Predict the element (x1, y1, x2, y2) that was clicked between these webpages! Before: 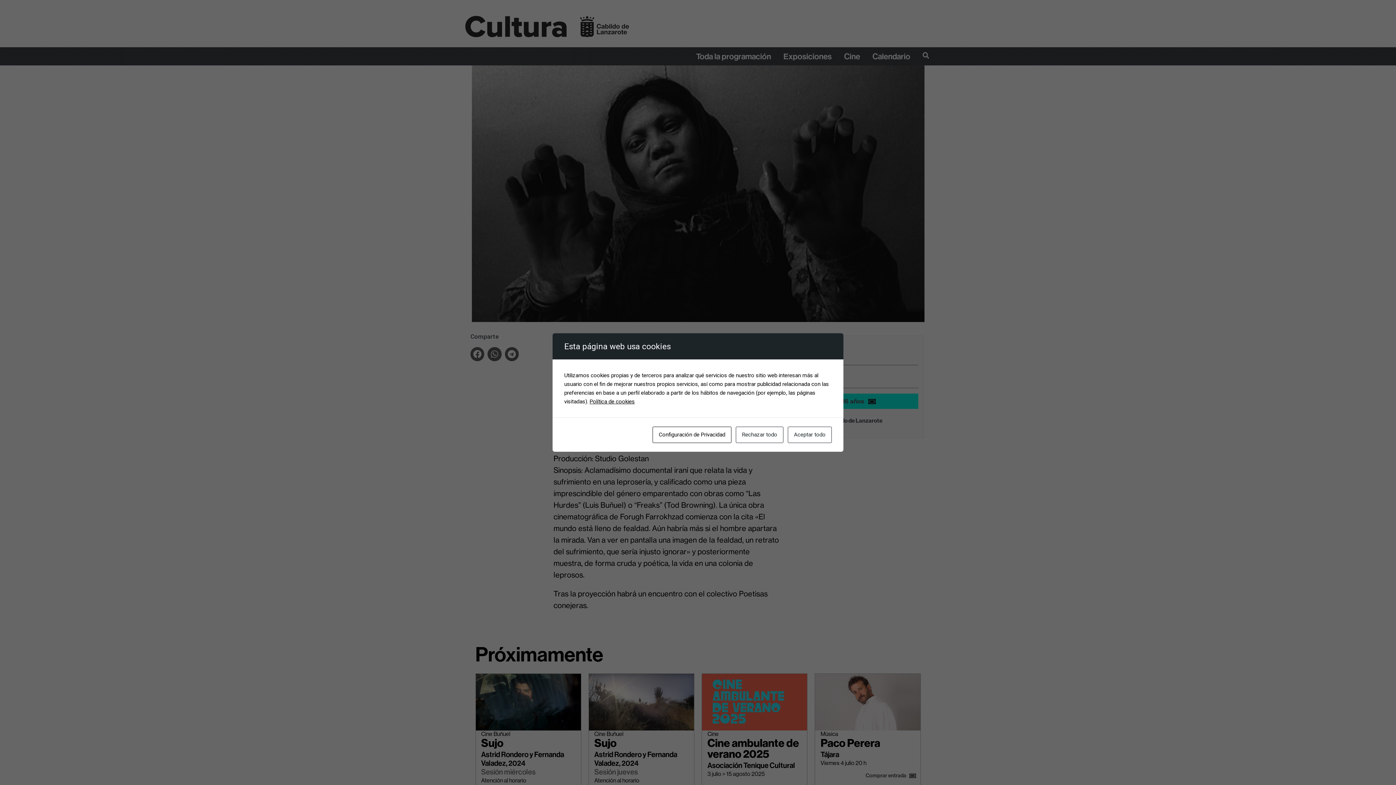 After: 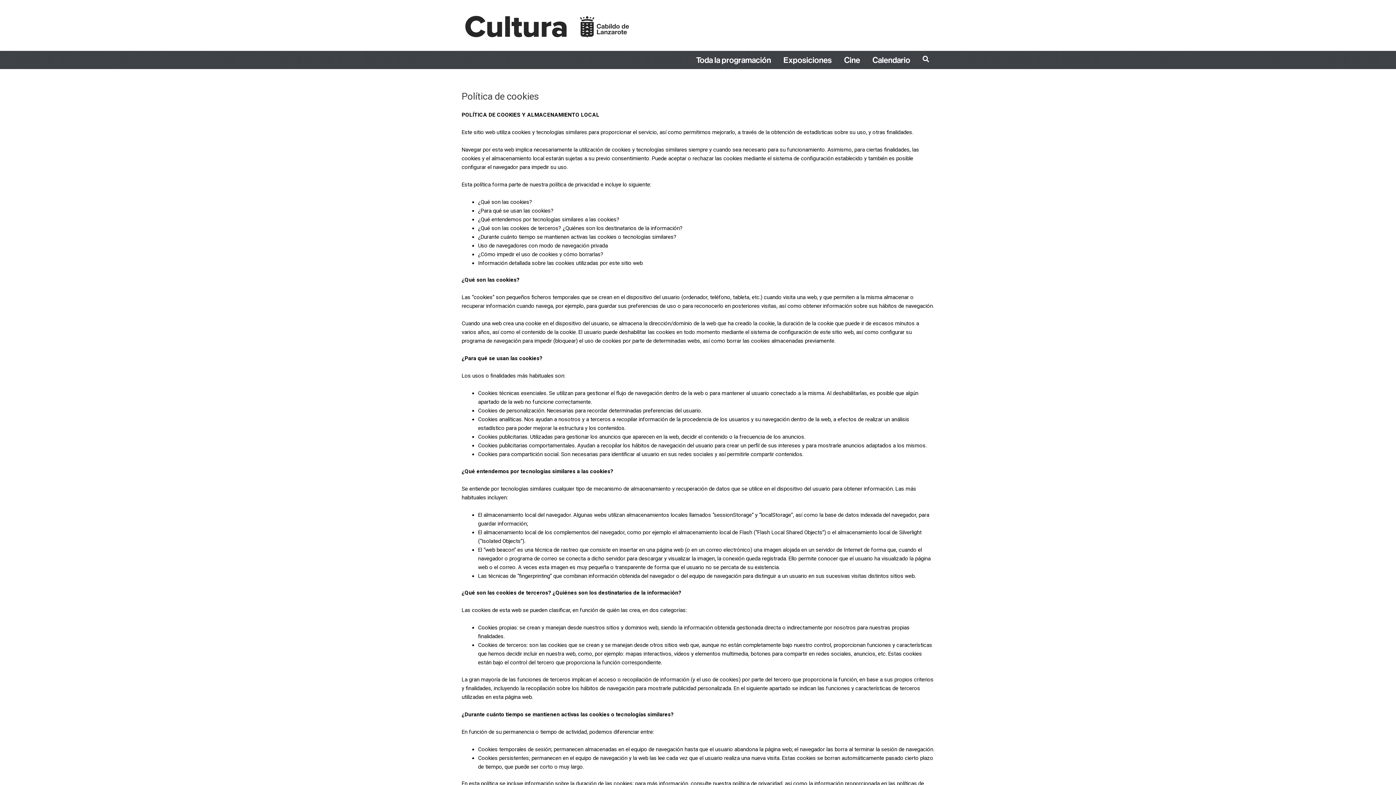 Action: bbox: (589, 398, 634, 405) label: Política de cookies